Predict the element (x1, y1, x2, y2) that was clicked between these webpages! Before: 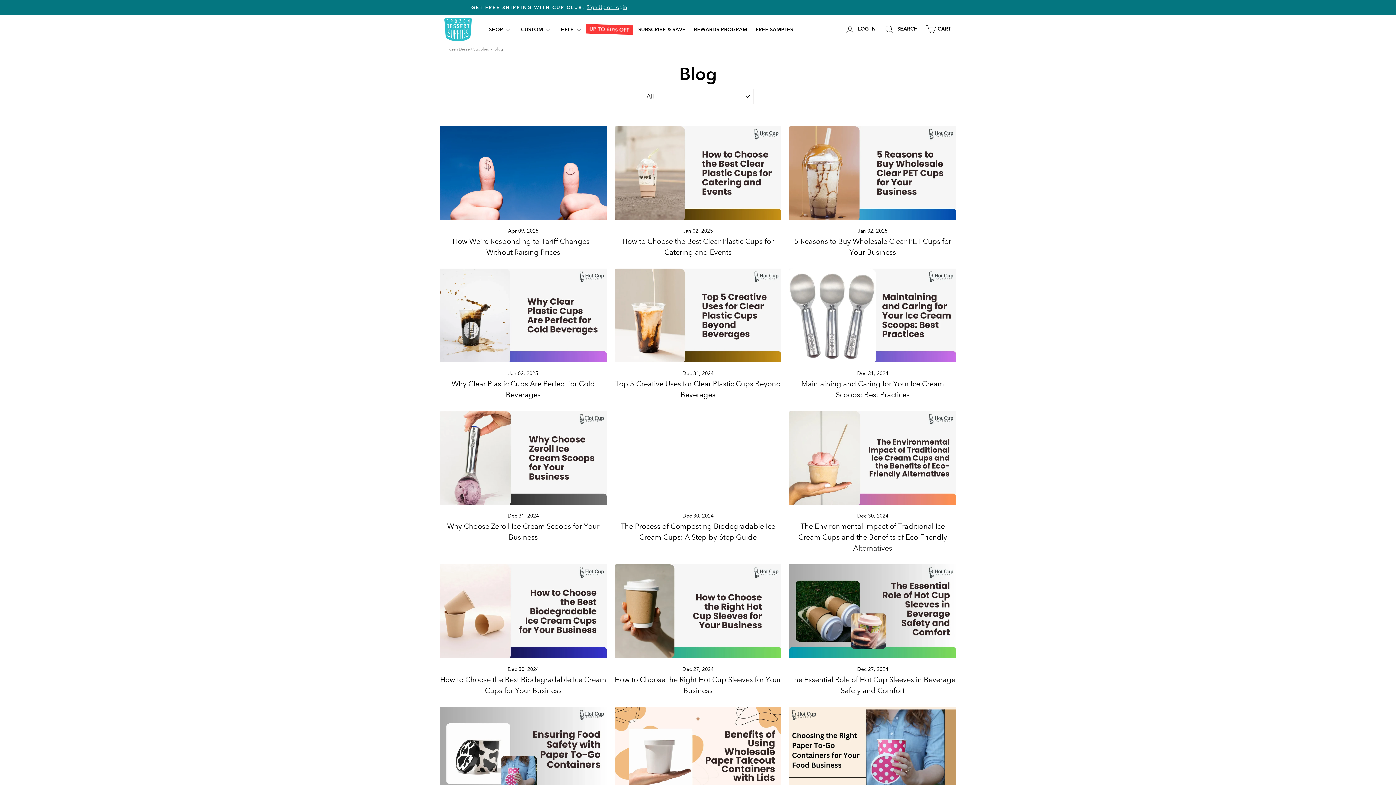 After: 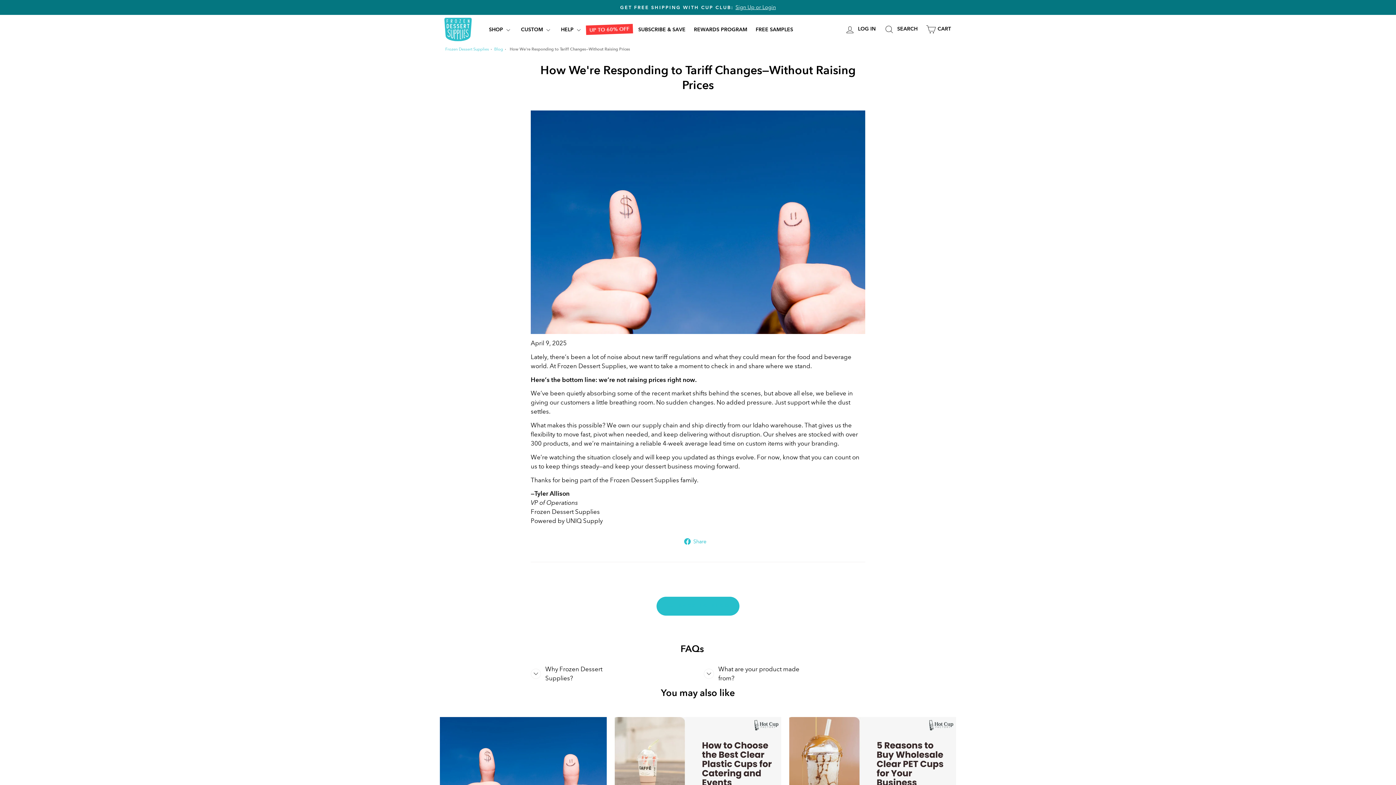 Action: label: How We're Responding to Tariff Changes—Without Raising Prices bbox: (440, 126, 606, 219)